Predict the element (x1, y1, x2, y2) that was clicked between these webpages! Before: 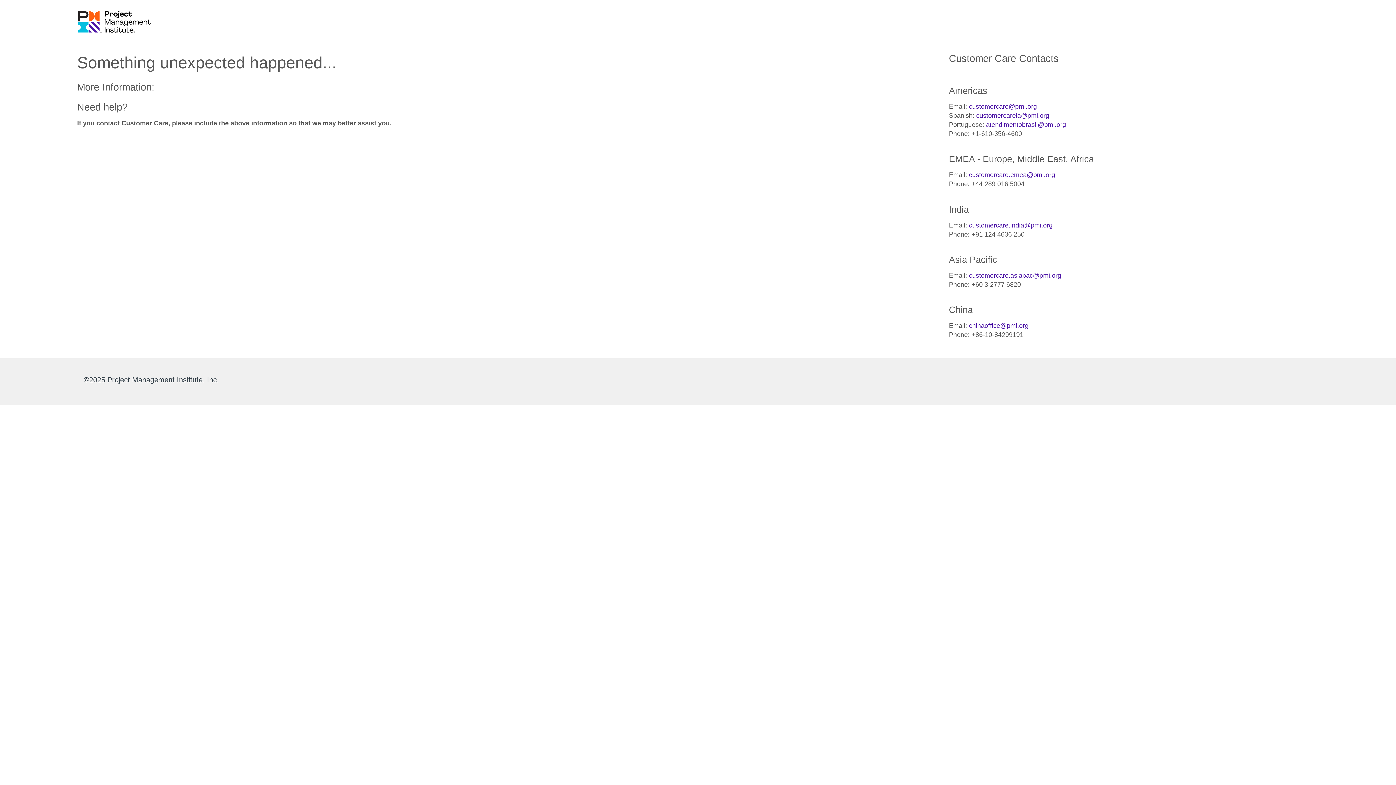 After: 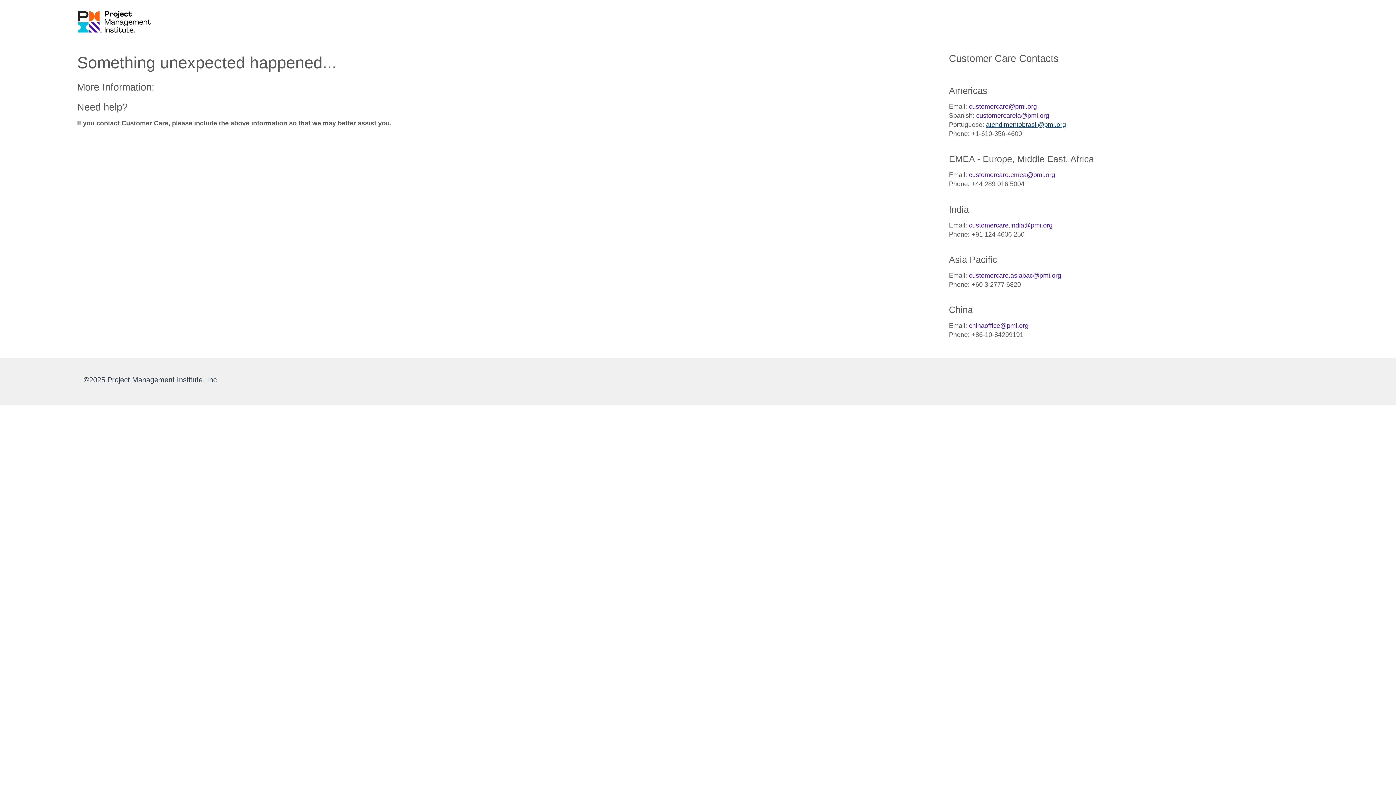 Action: bbox: (986, 121, 1066, 128) label: atendimentobrasil@pmi.org